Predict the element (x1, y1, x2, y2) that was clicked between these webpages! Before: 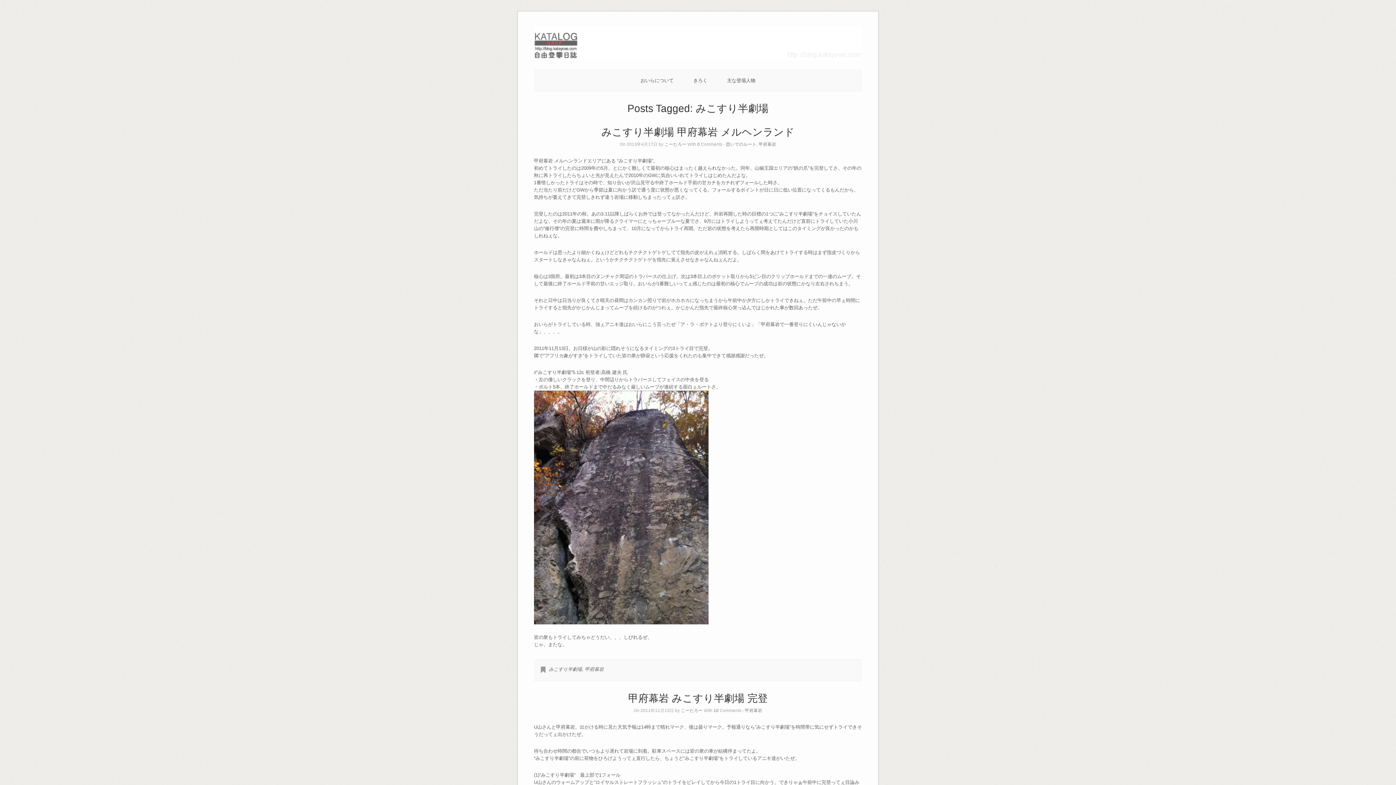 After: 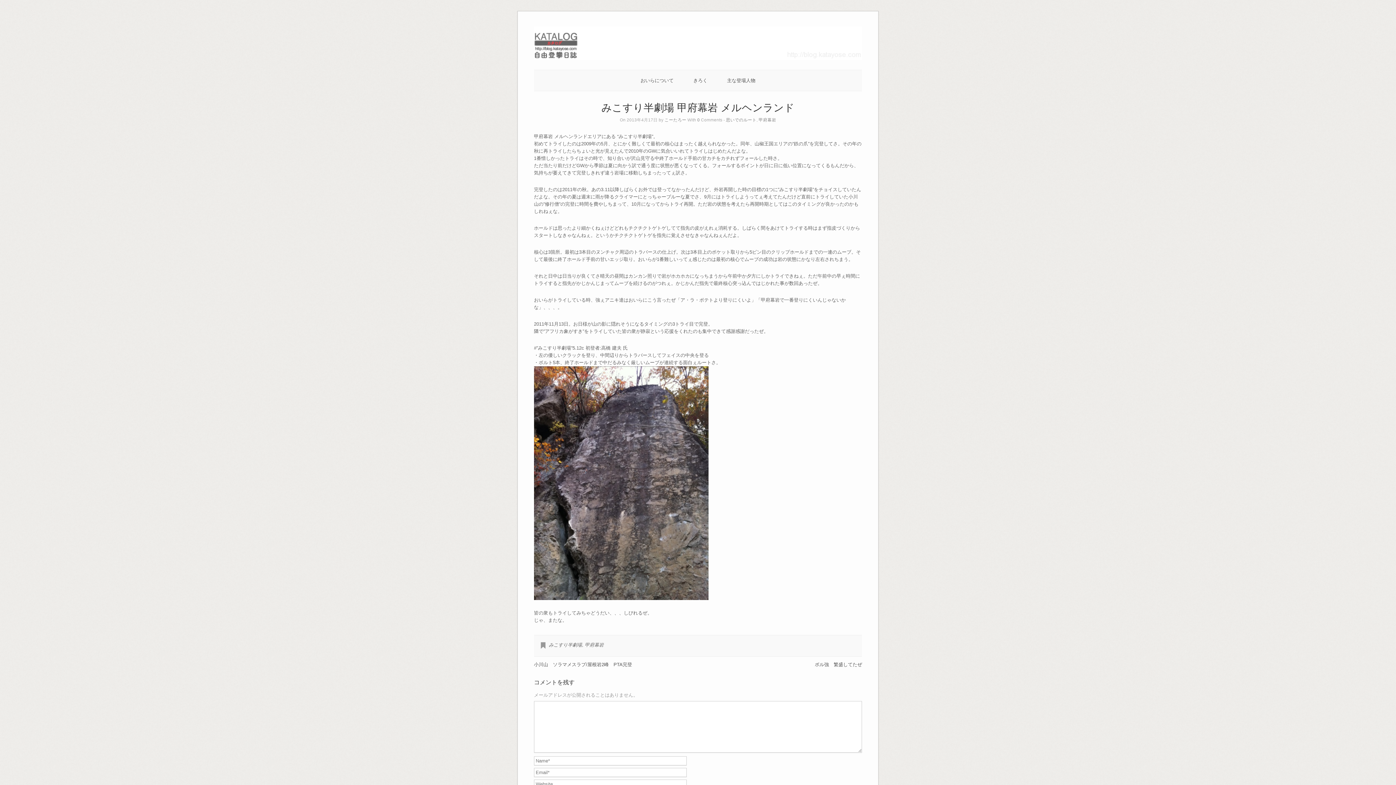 Action: bbox: (601, 126, 794, 137) label: みこすり半劇場 甲府幕岩 メルヘンランド